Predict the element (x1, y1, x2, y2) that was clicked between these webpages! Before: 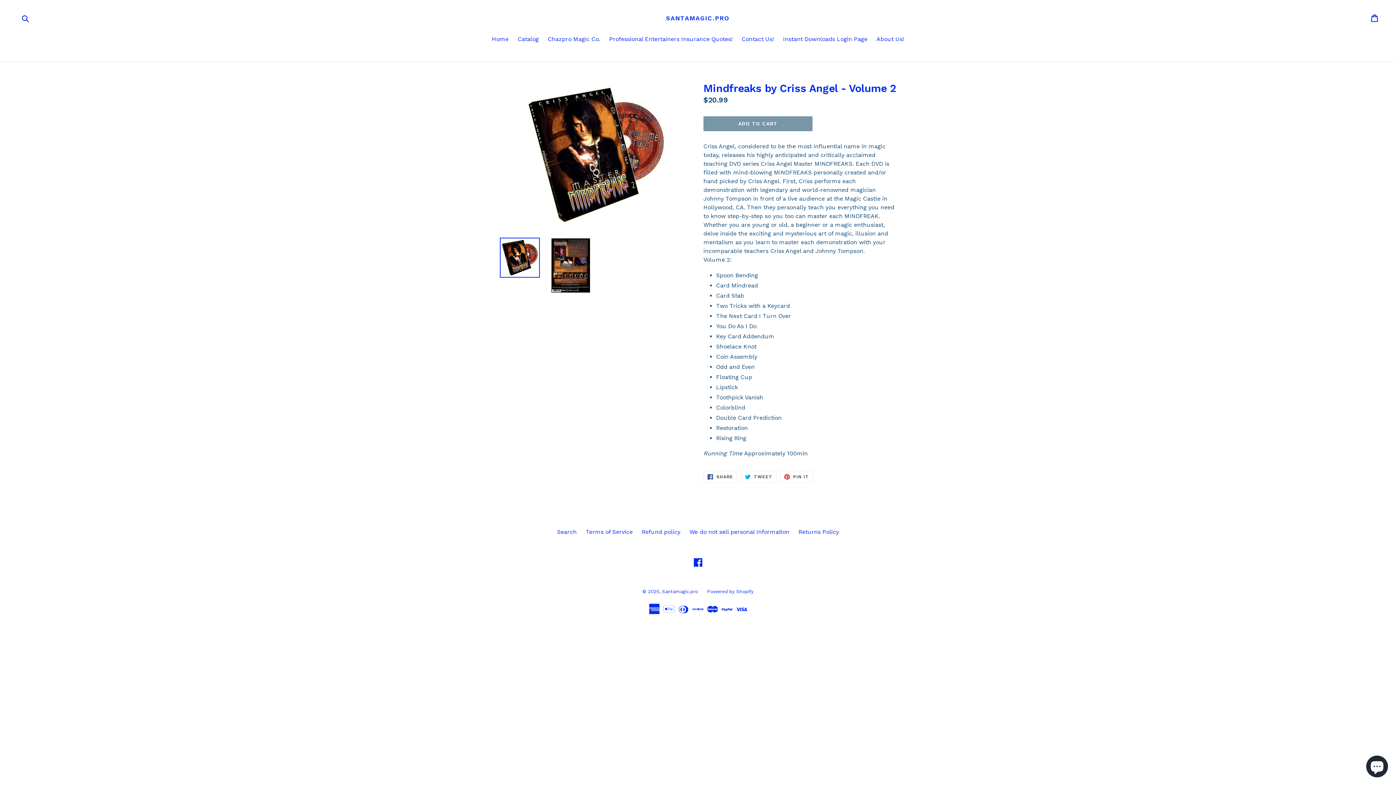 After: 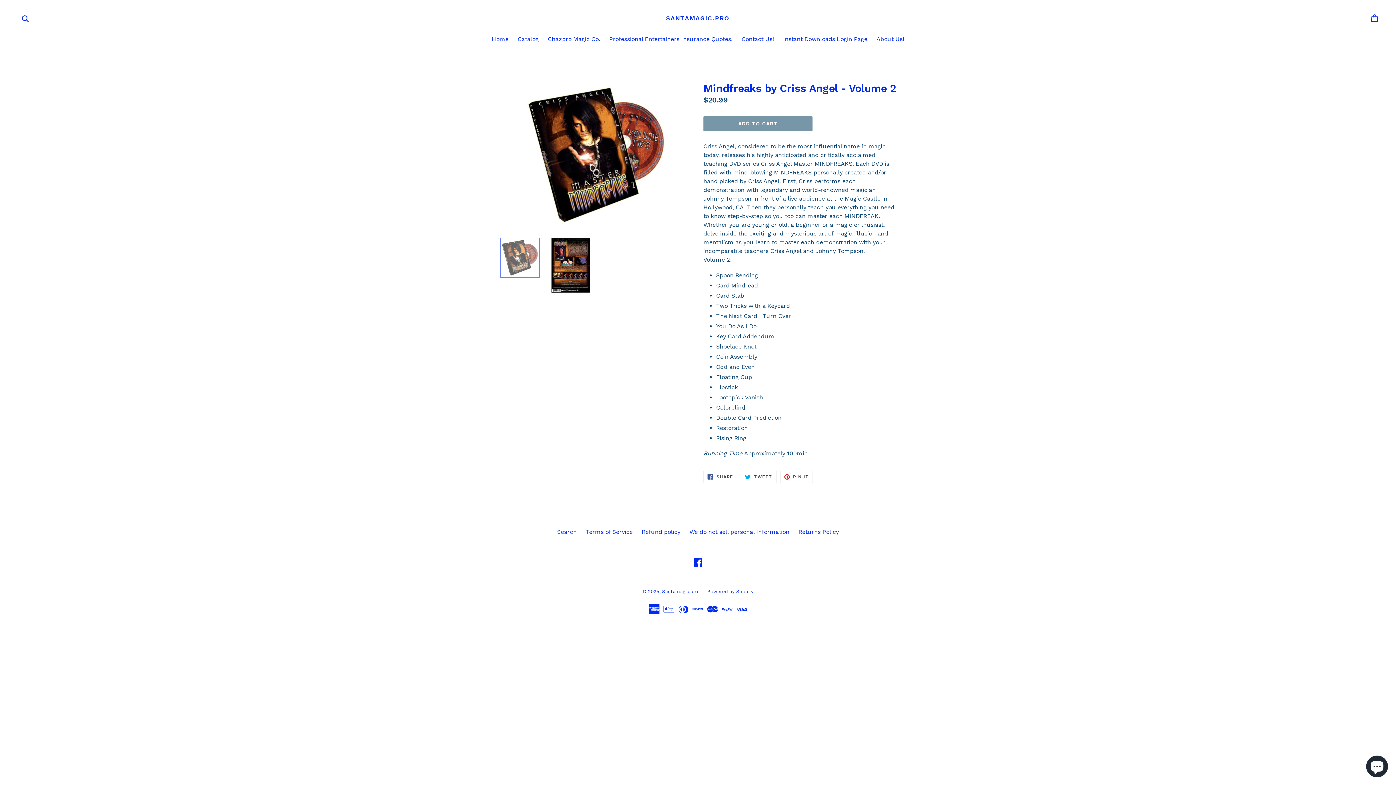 Action: bbox: (500, 237, 540, 277)